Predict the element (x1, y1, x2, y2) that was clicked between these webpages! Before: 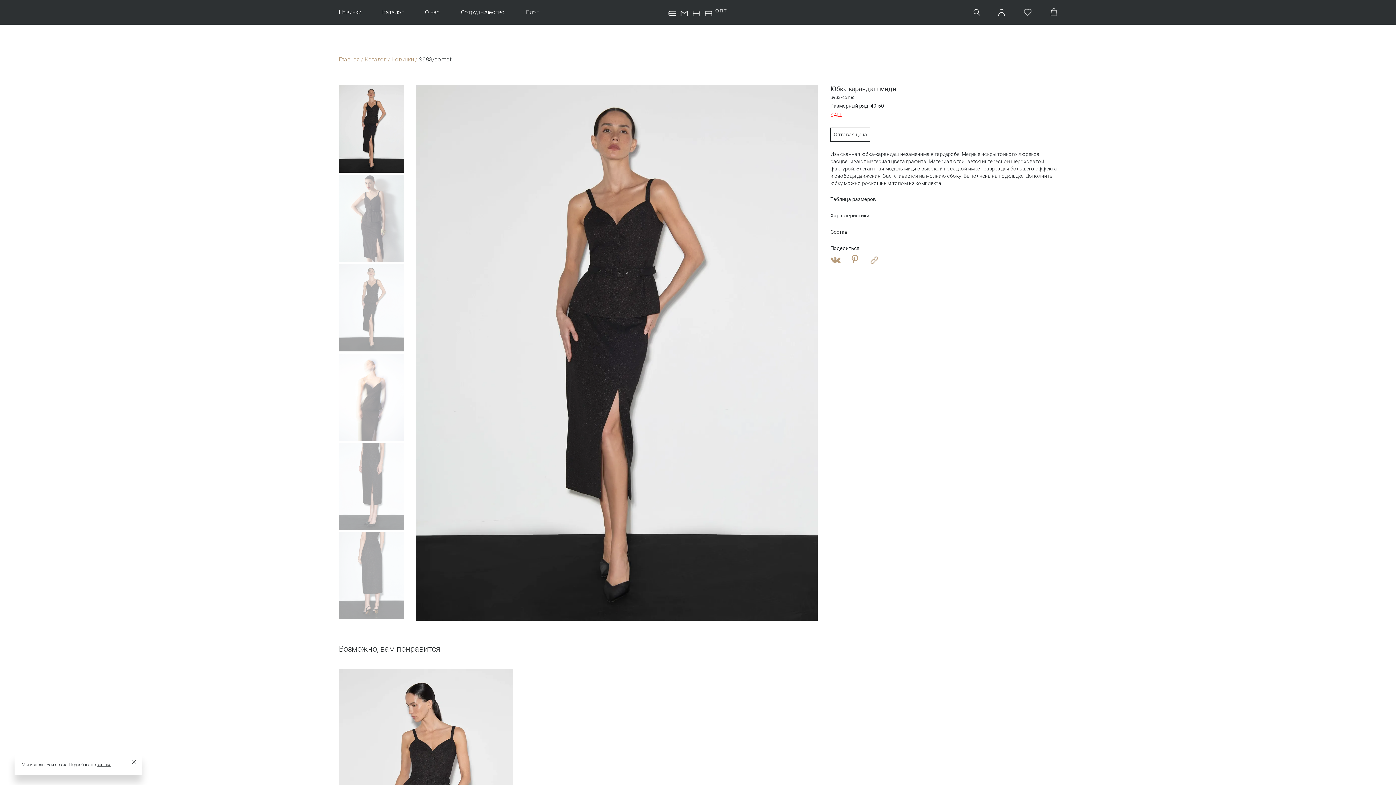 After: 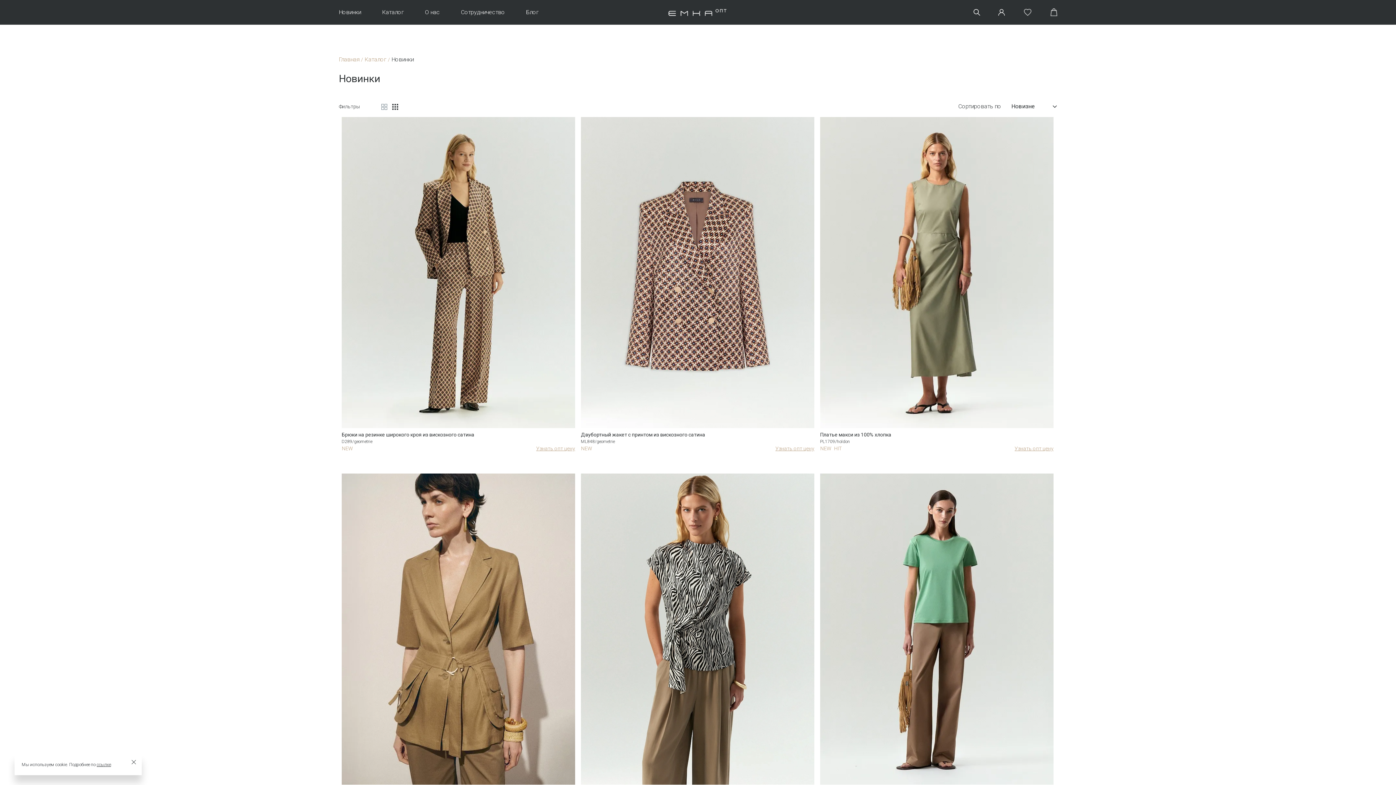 Action: label: Новинки bbox: (391, 56, 413, 62)